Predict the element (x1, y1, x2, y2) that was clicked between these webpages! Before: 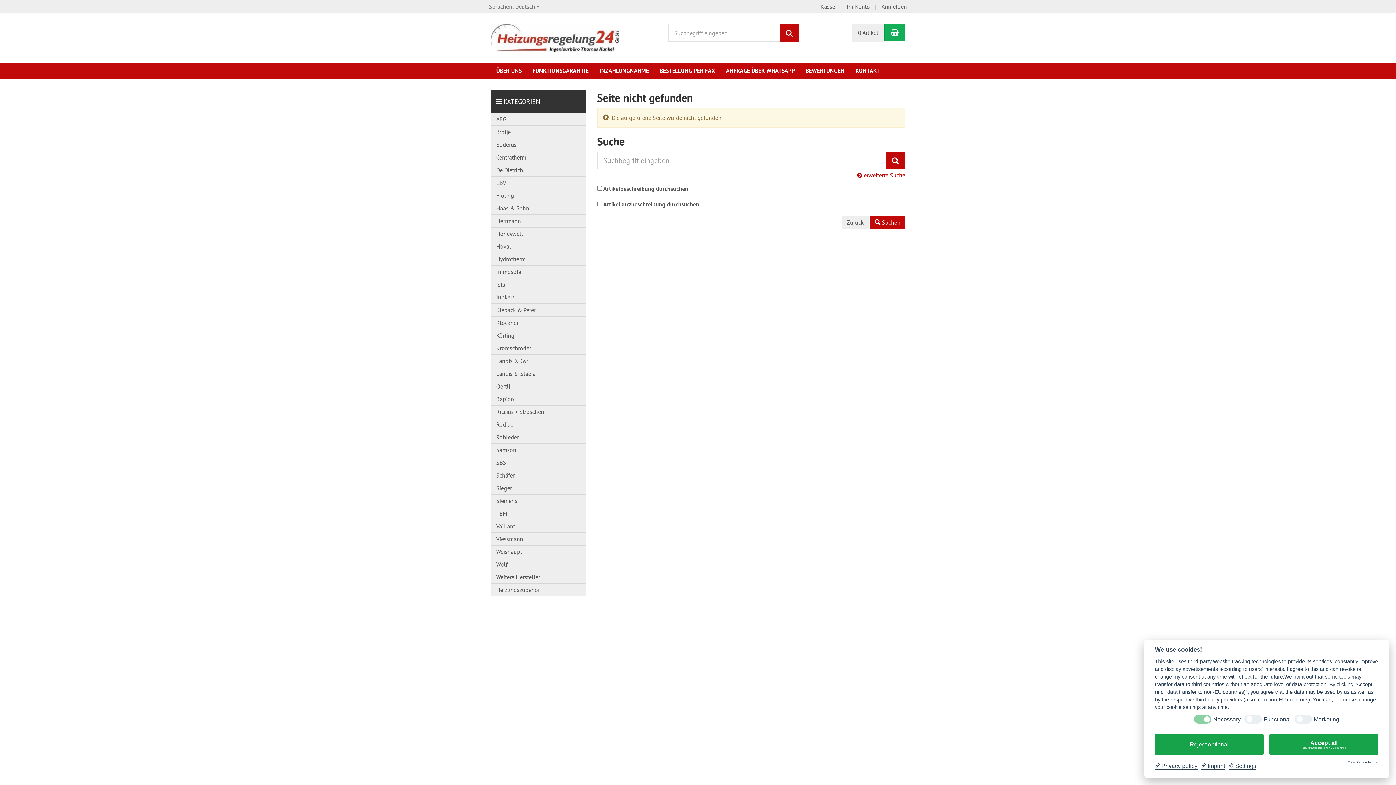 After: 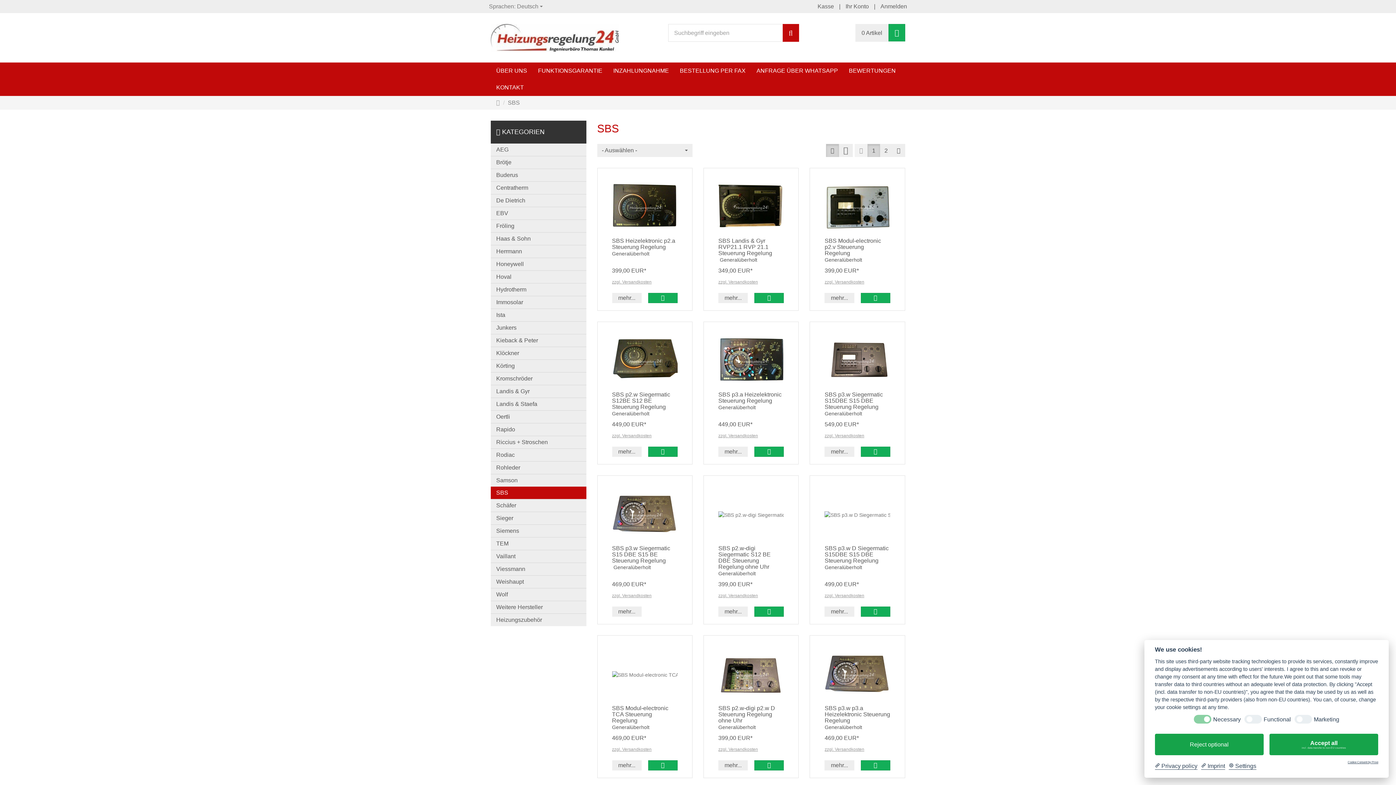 Action: bbox: (490, 456, 586, 469) label: SBS